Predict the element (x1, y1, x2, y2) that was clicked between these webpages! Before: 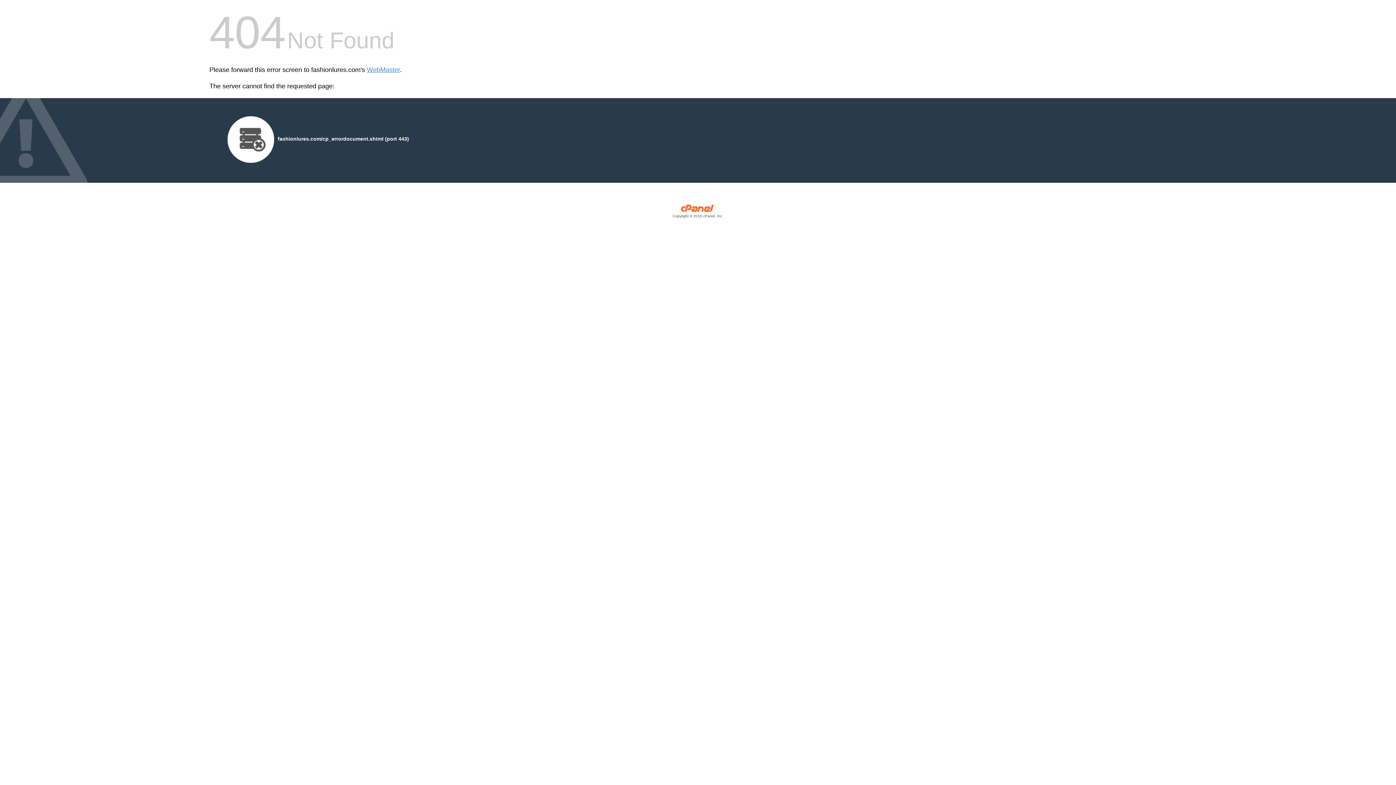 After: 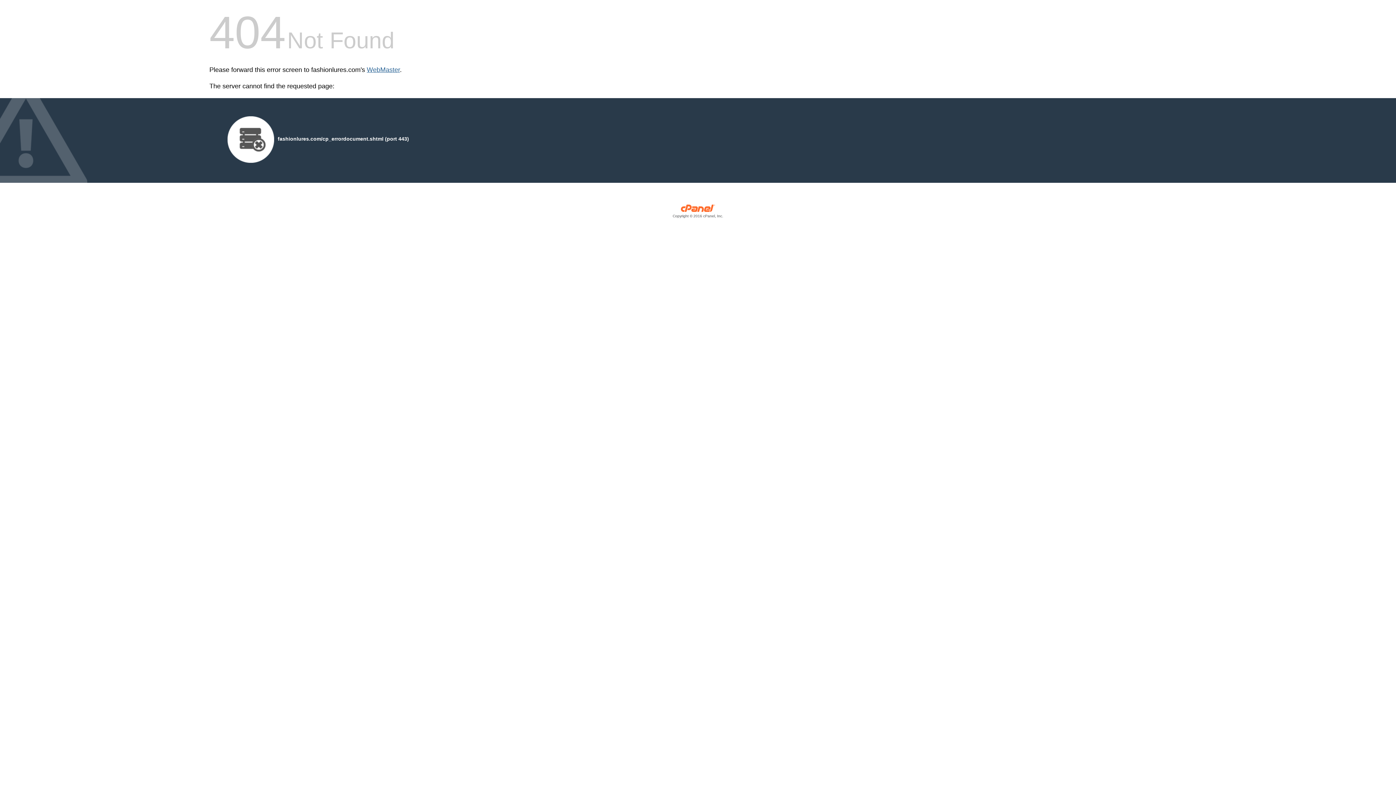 Action: label: WebMaster bbox: (366, 66, 400, 73)